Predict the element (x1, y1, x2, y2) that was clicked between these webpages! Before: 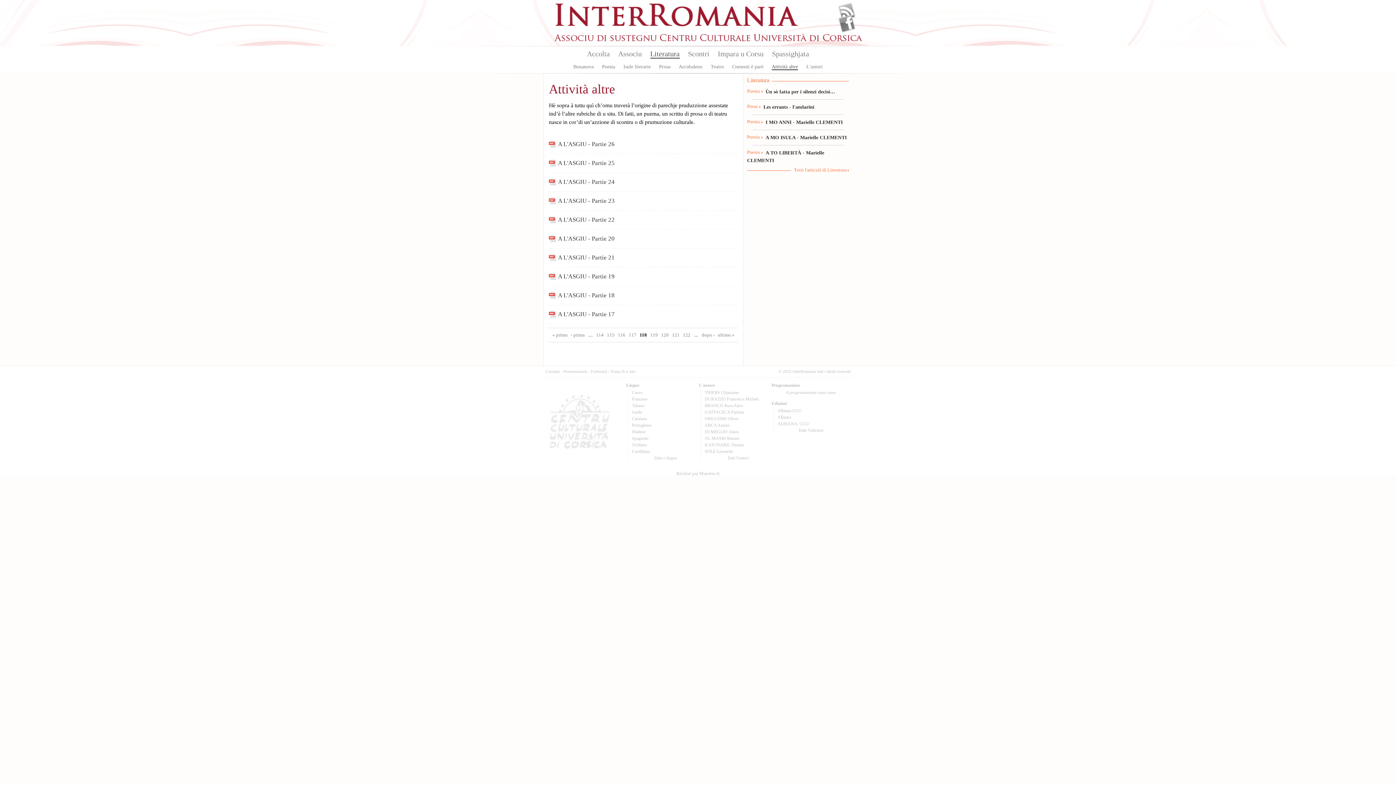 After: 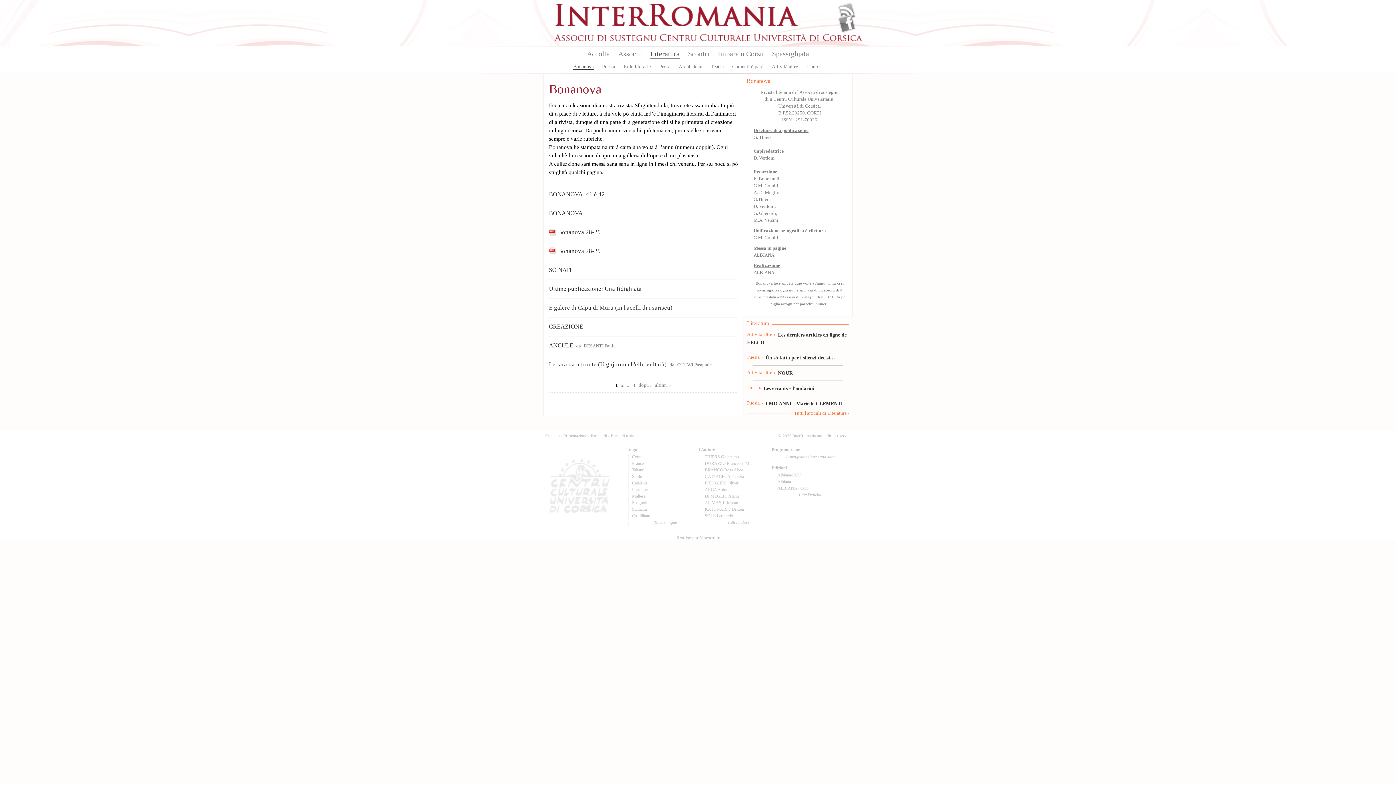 Action: bbox: (573, 64, 593, 69) label: Bonanova